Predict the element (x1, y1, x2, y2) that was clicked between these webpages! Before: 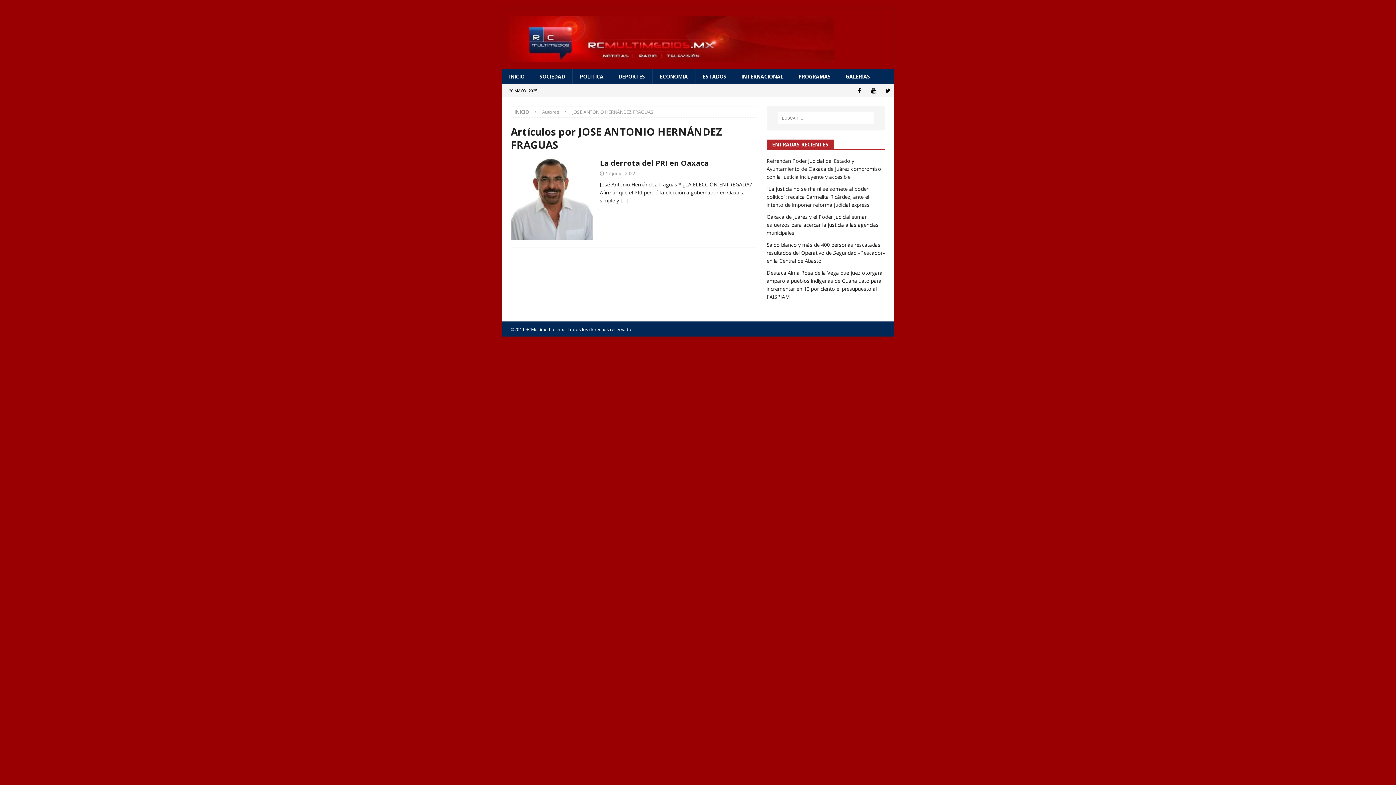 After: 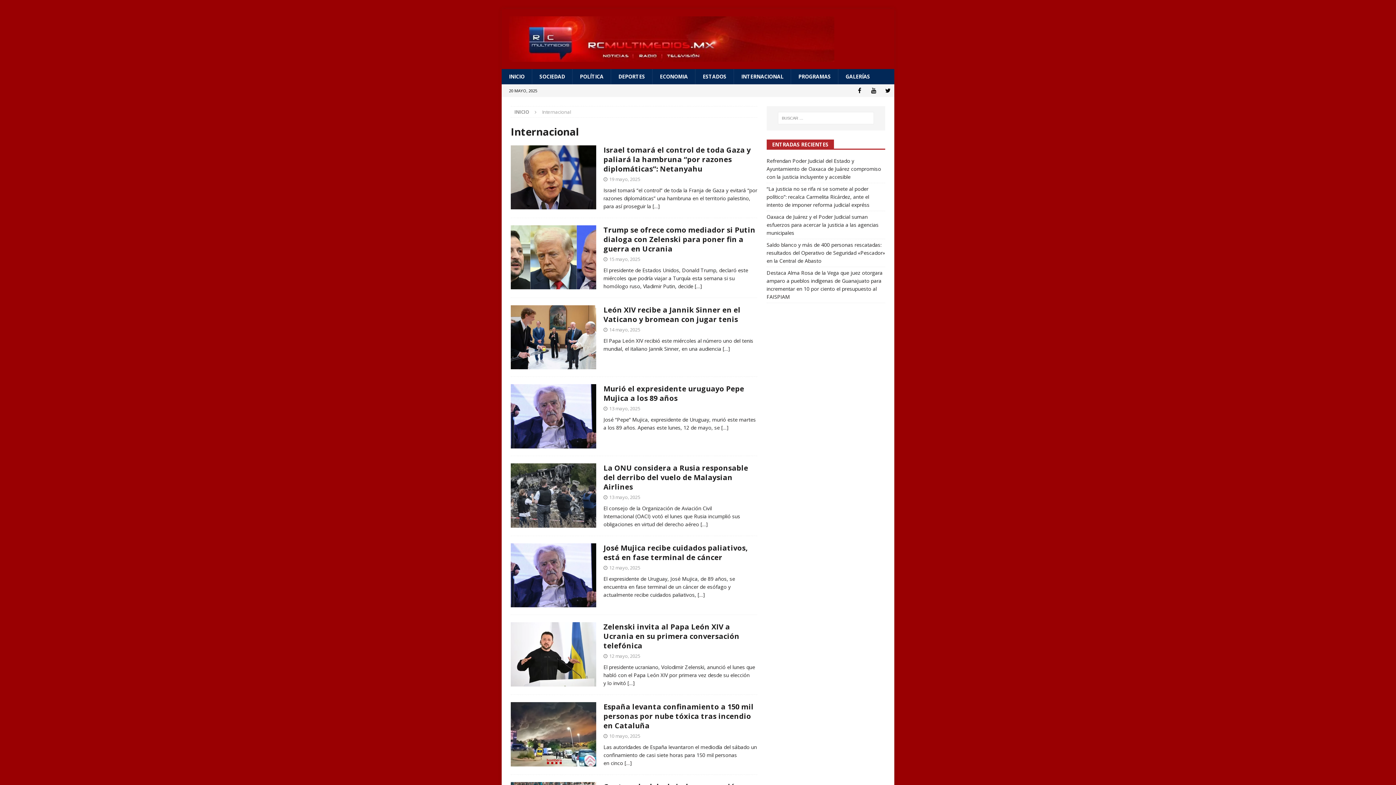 Action: label: INTERNACIONAL bbox: (733, 69, 790, 84)